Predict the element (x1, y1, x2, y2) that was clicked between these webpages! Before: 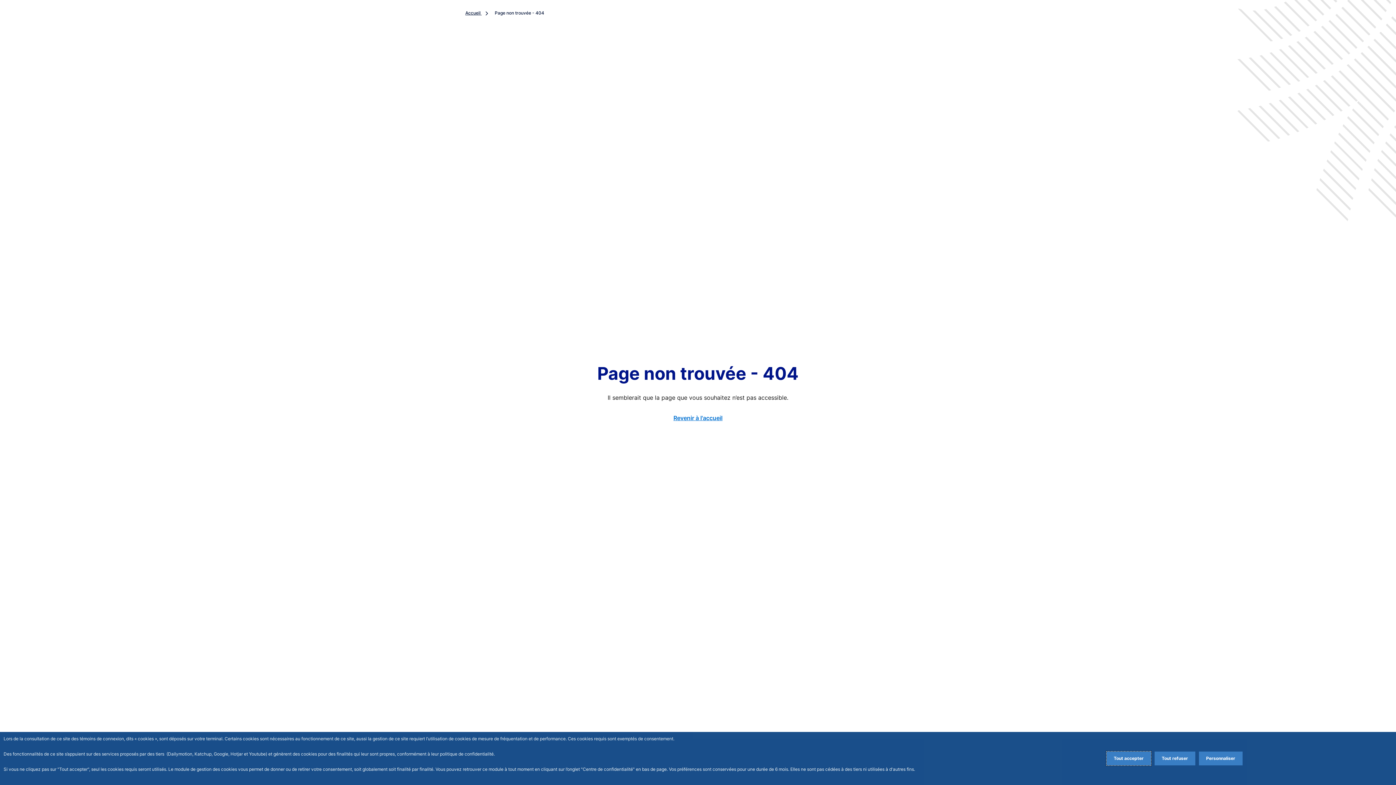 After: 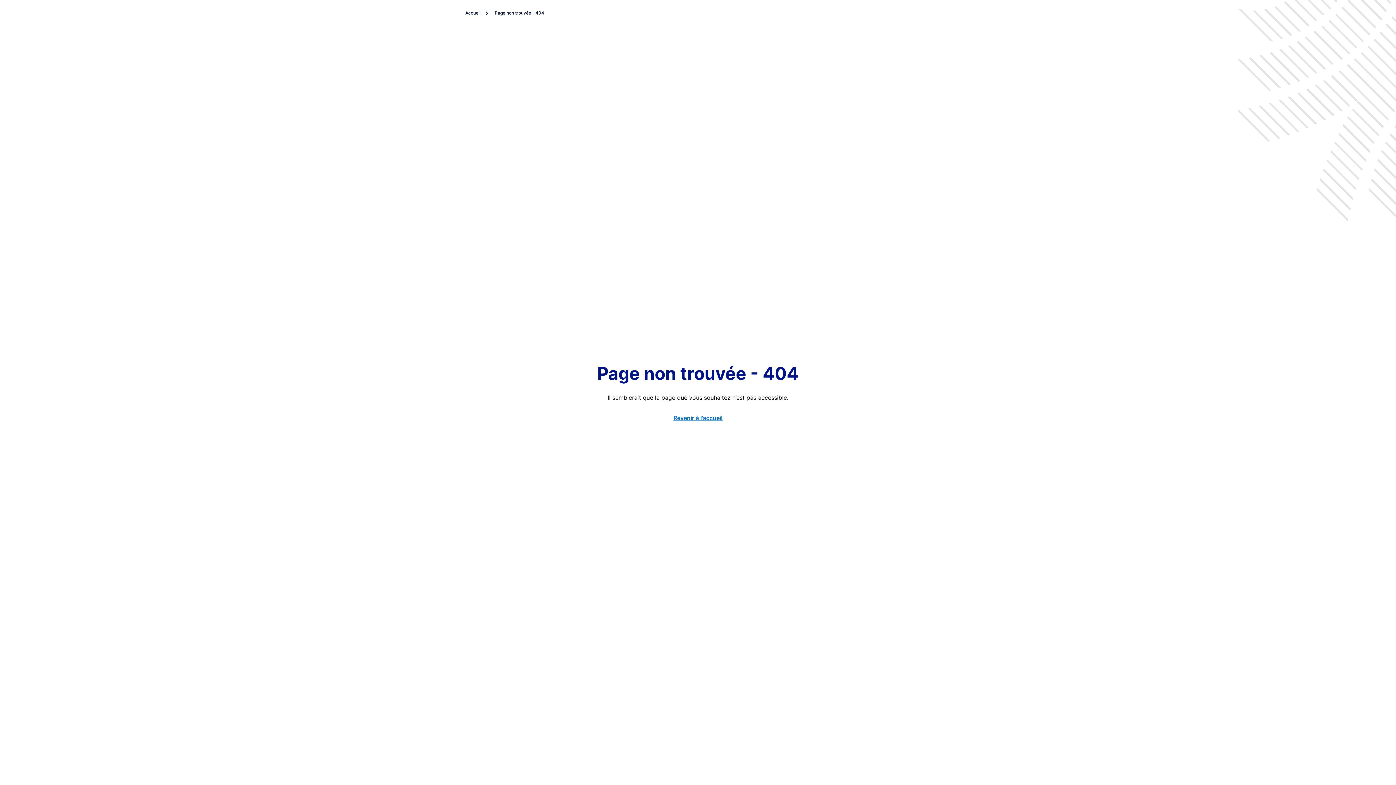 Action: label: Reject proposed privacy settings bbox: (1154, 752, 1195, 765)